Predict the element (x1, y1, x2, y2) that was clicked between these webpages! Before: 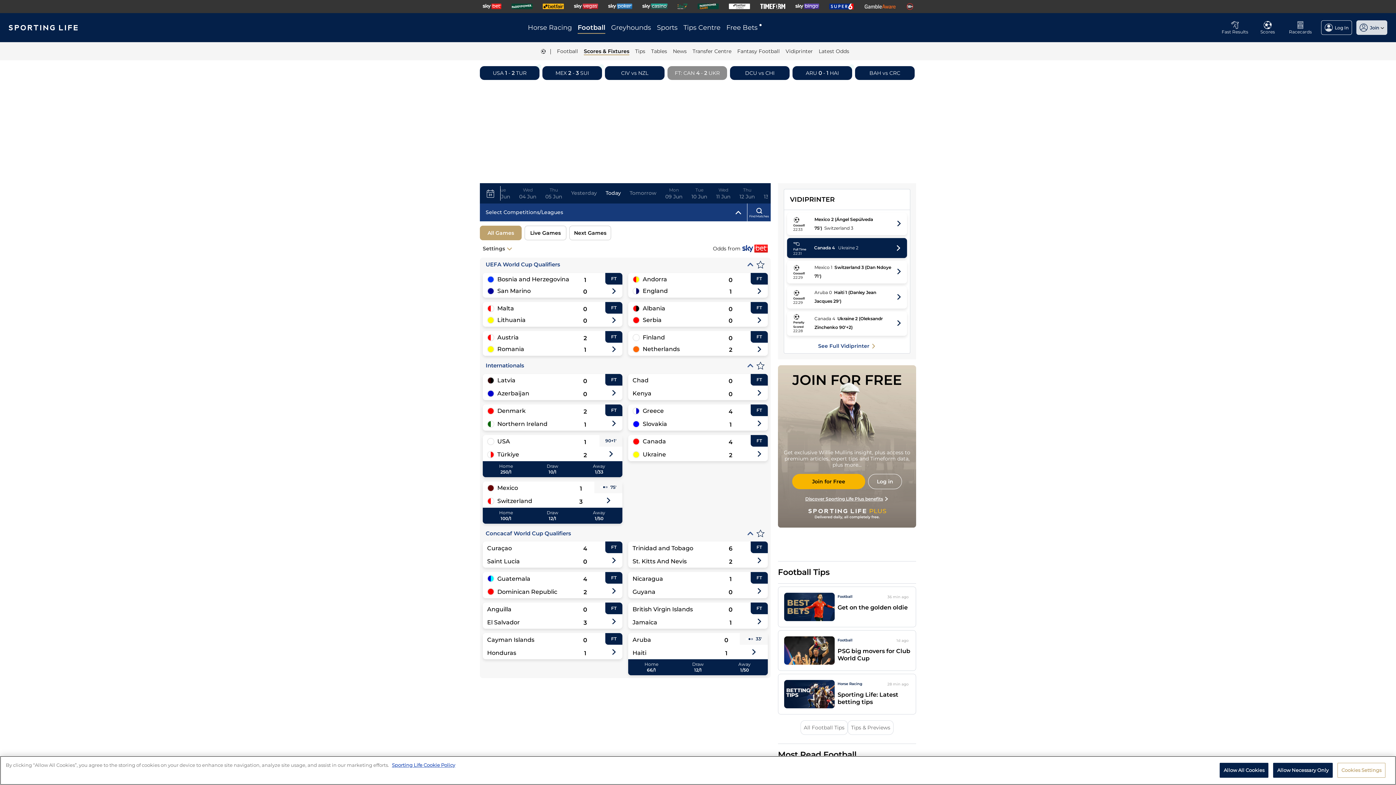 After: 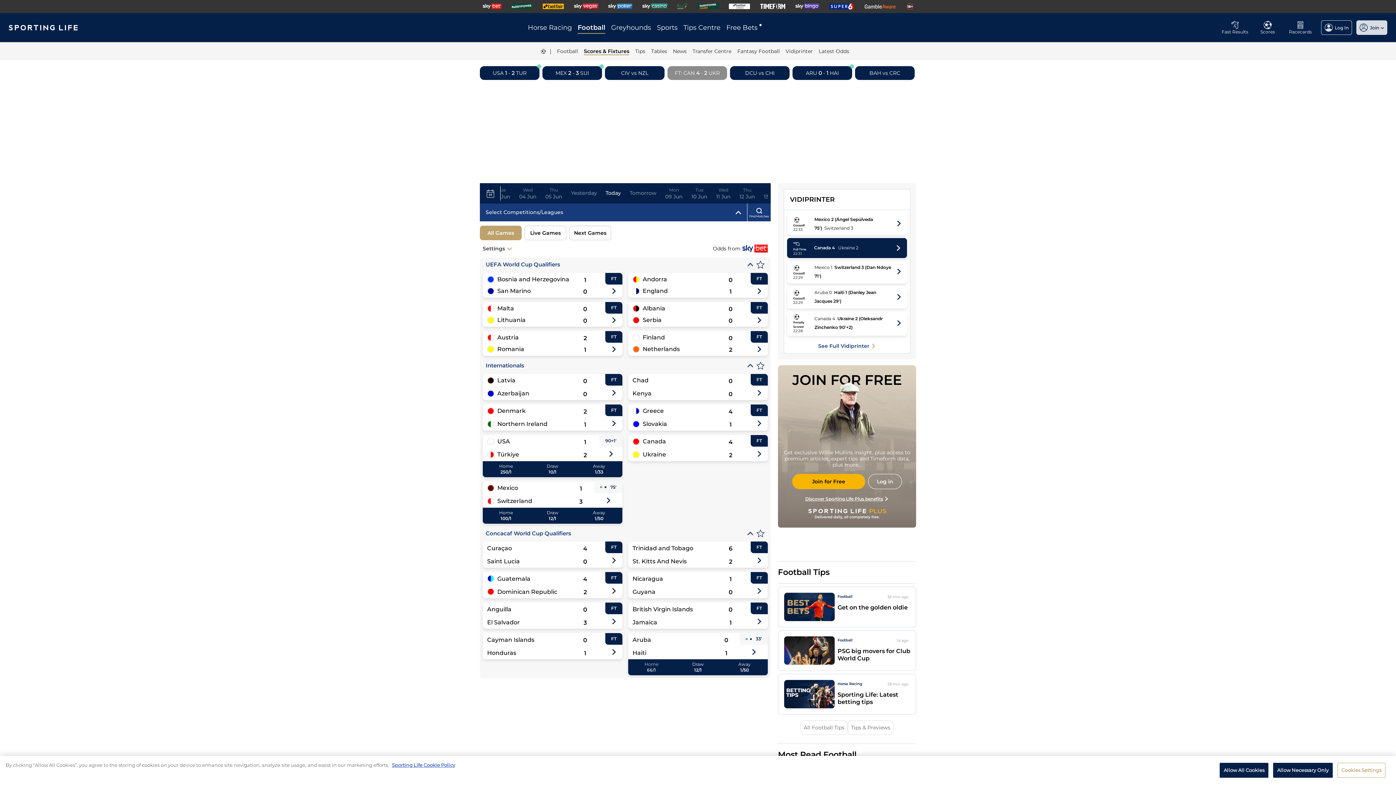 Action: bbox: (629, 660, 674, 675) label: Home
66/1